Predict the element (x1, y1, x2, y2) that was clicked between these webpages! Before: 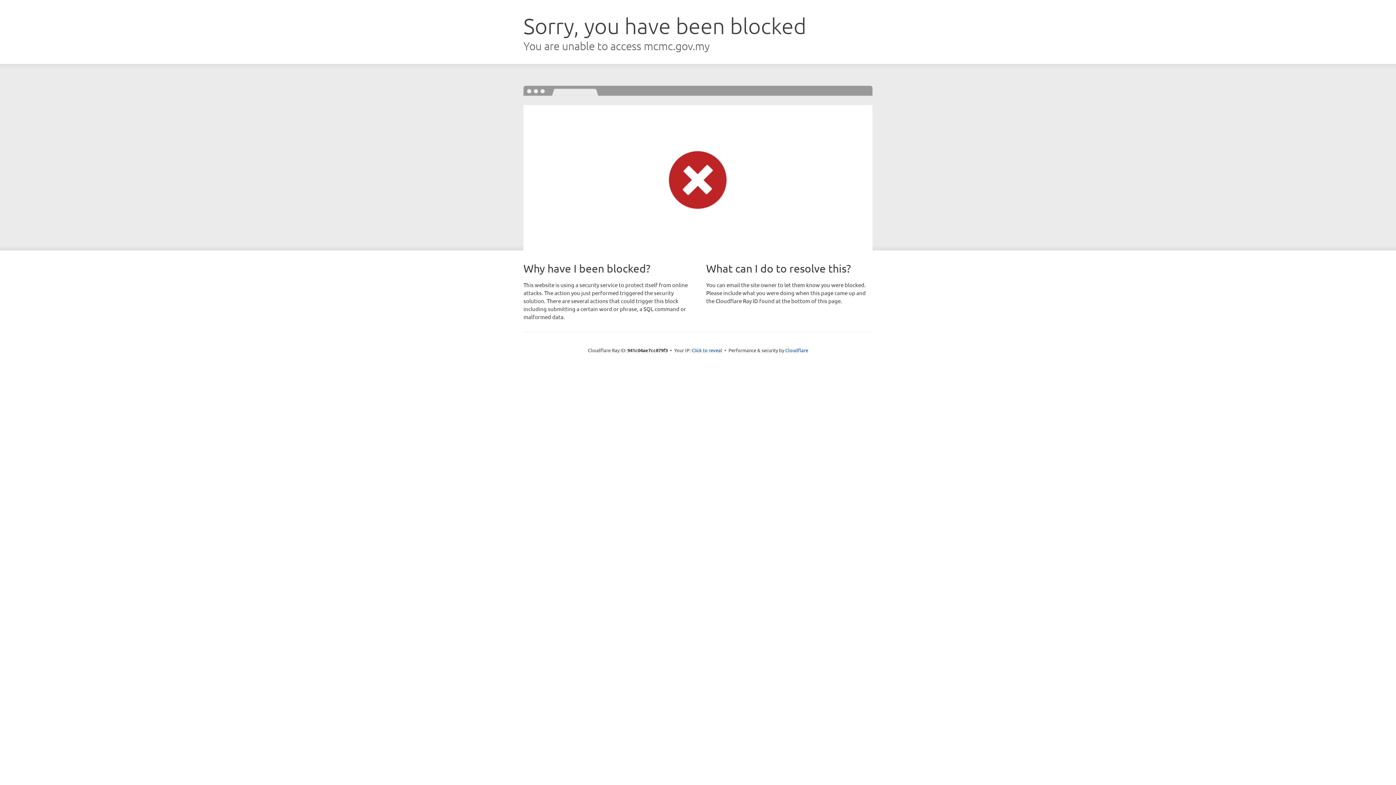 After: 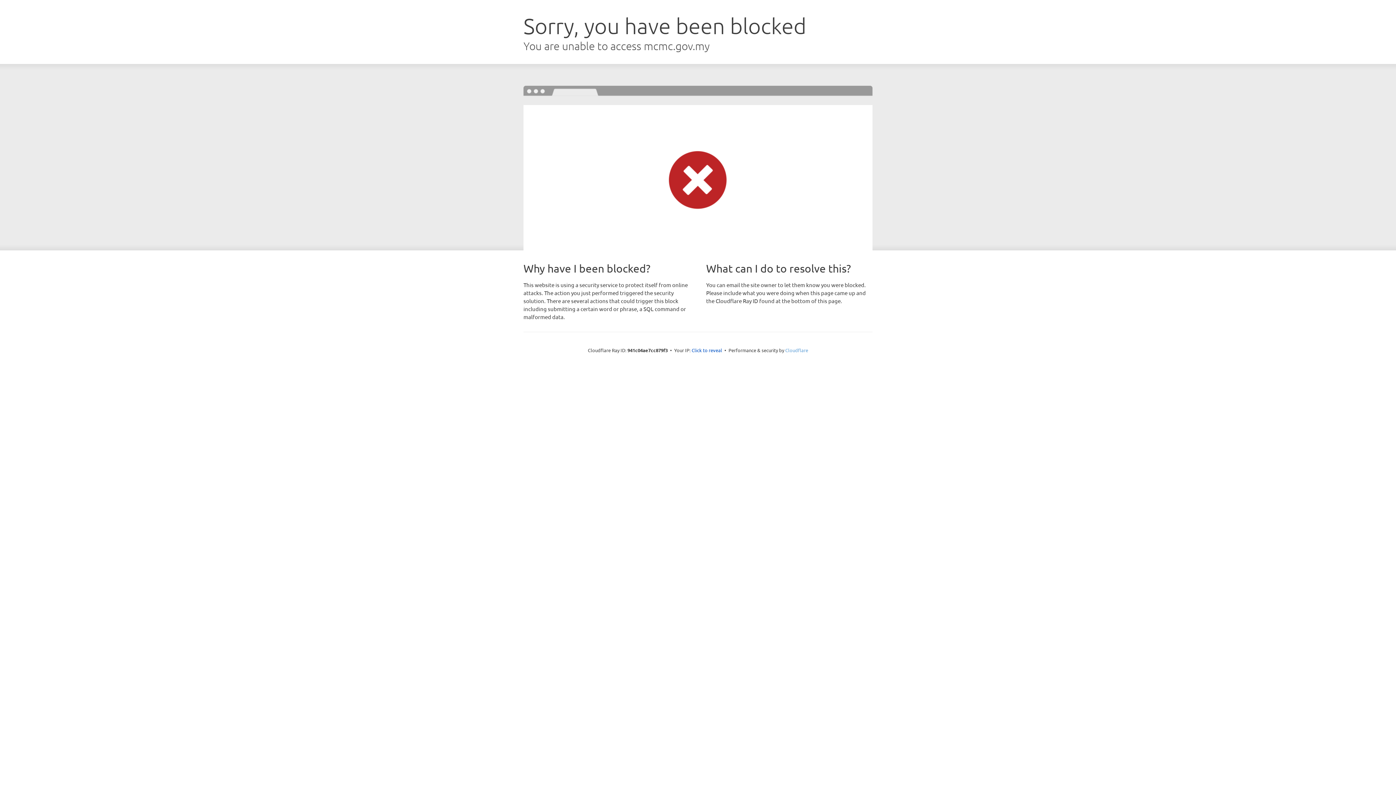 Action: bbox: (785, 347, 808, 353) label: Cloudflare